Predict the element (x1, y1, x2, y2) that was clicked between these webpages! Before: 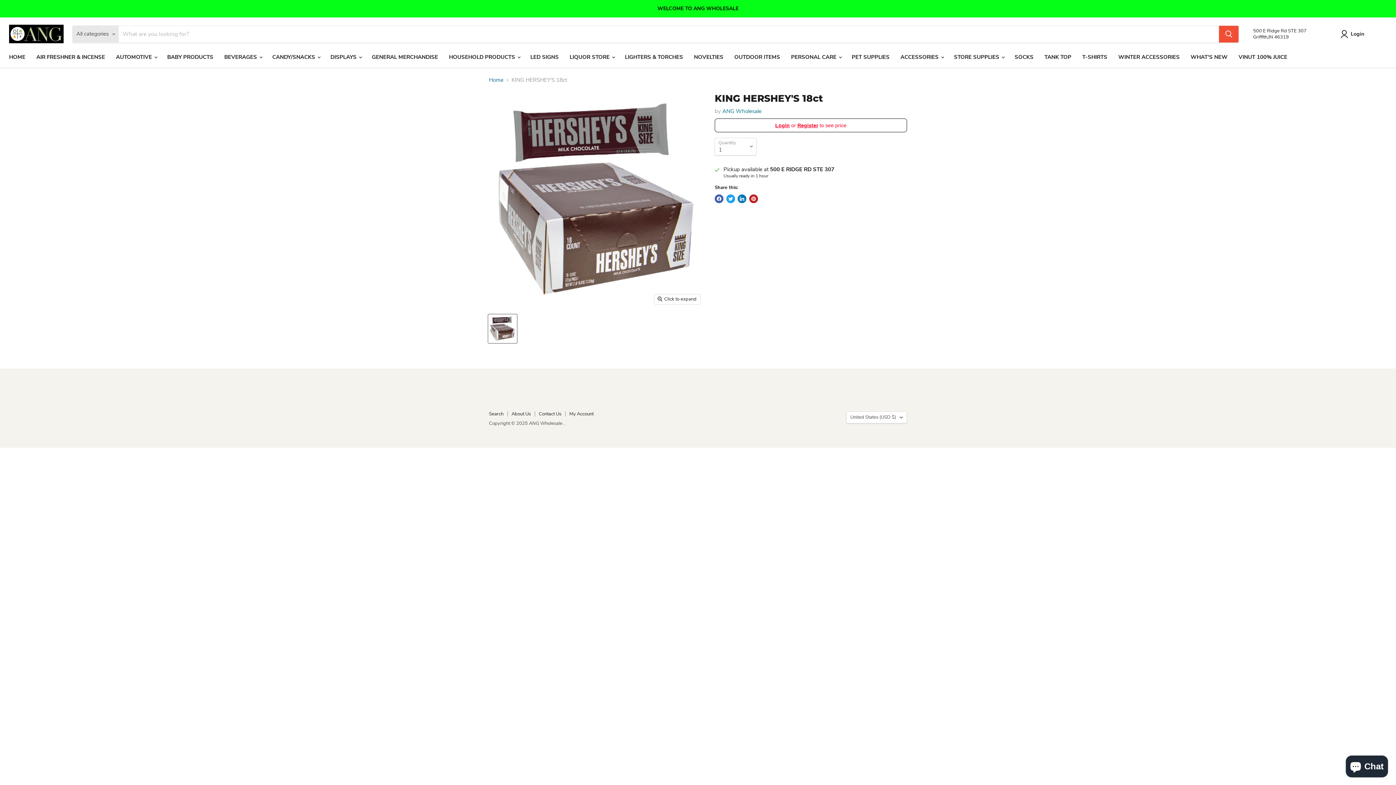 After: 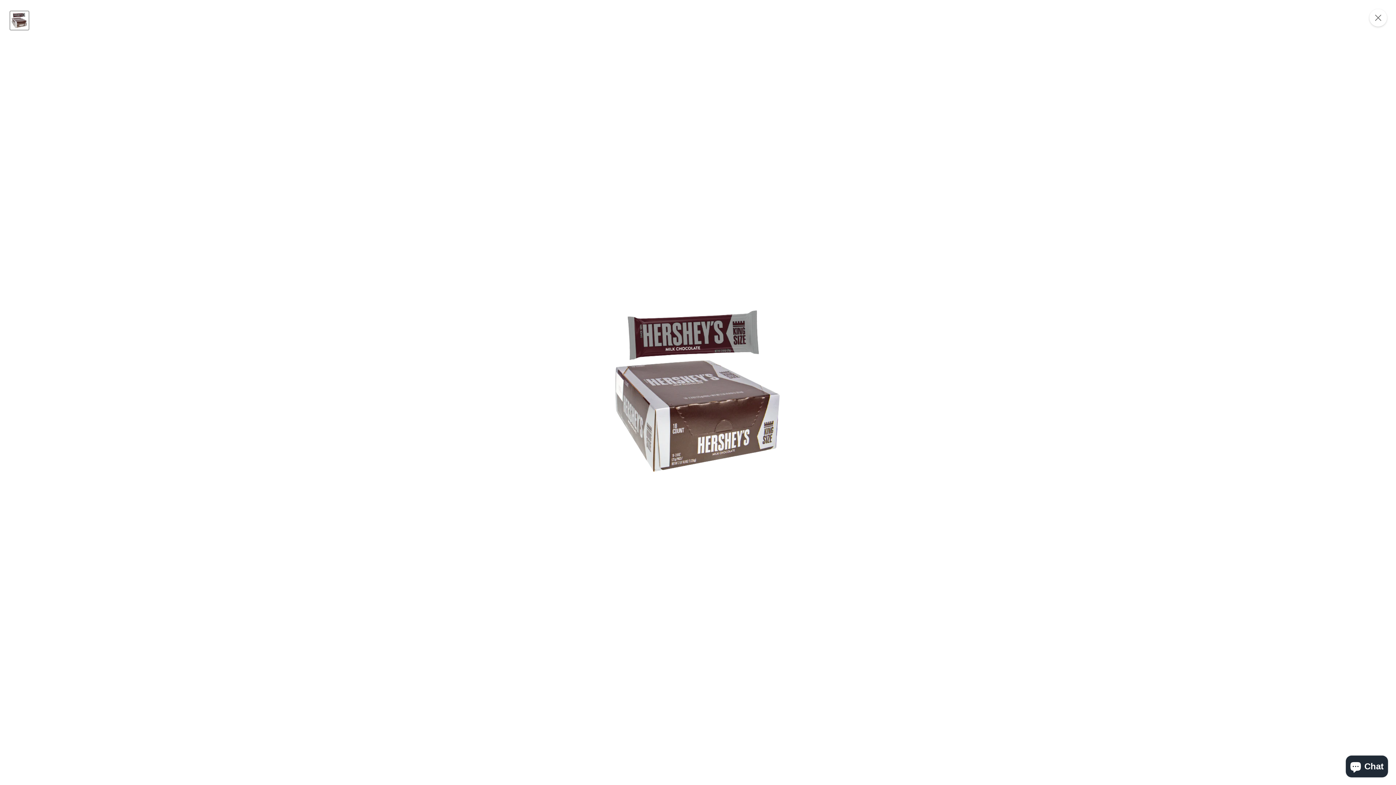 Action: bbox: (654, 294, 700, 304) label: Click to expand